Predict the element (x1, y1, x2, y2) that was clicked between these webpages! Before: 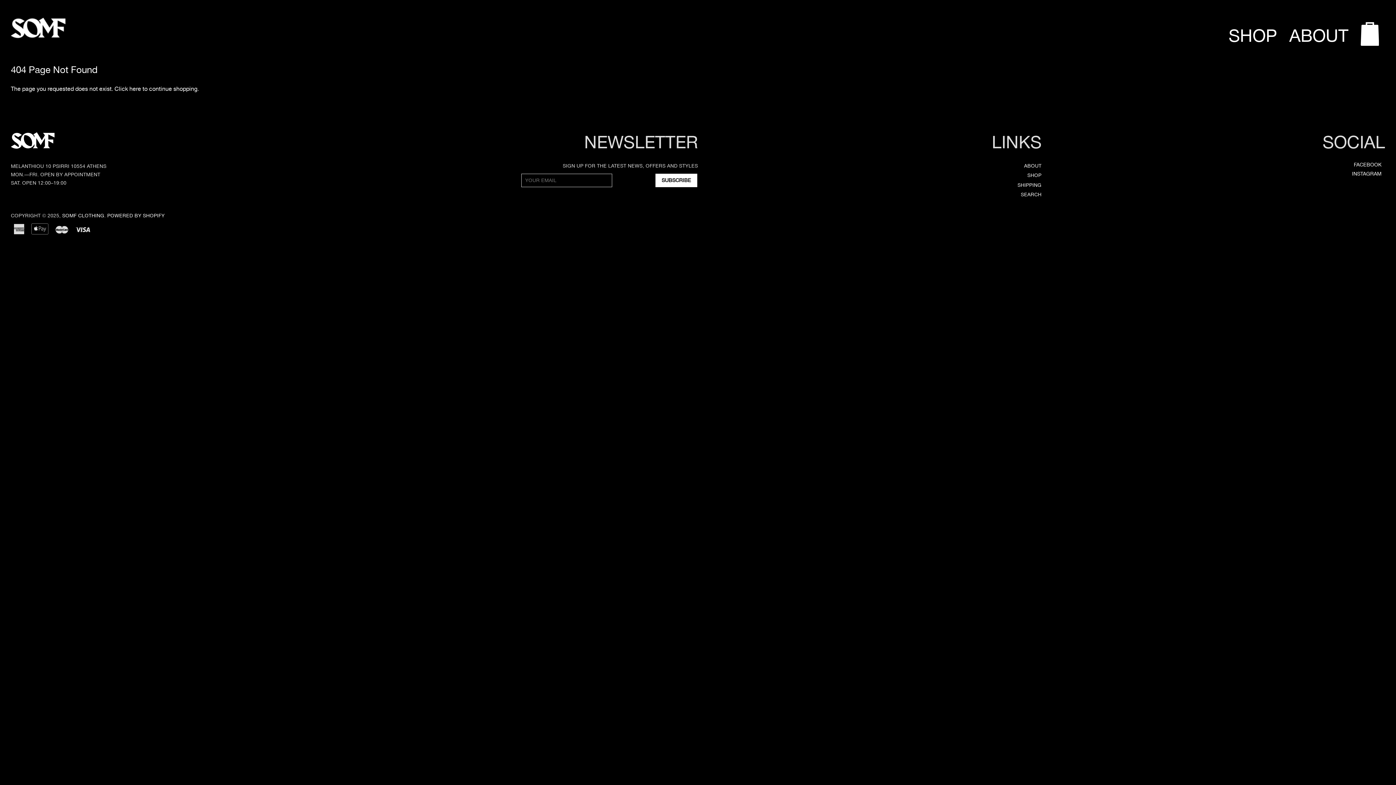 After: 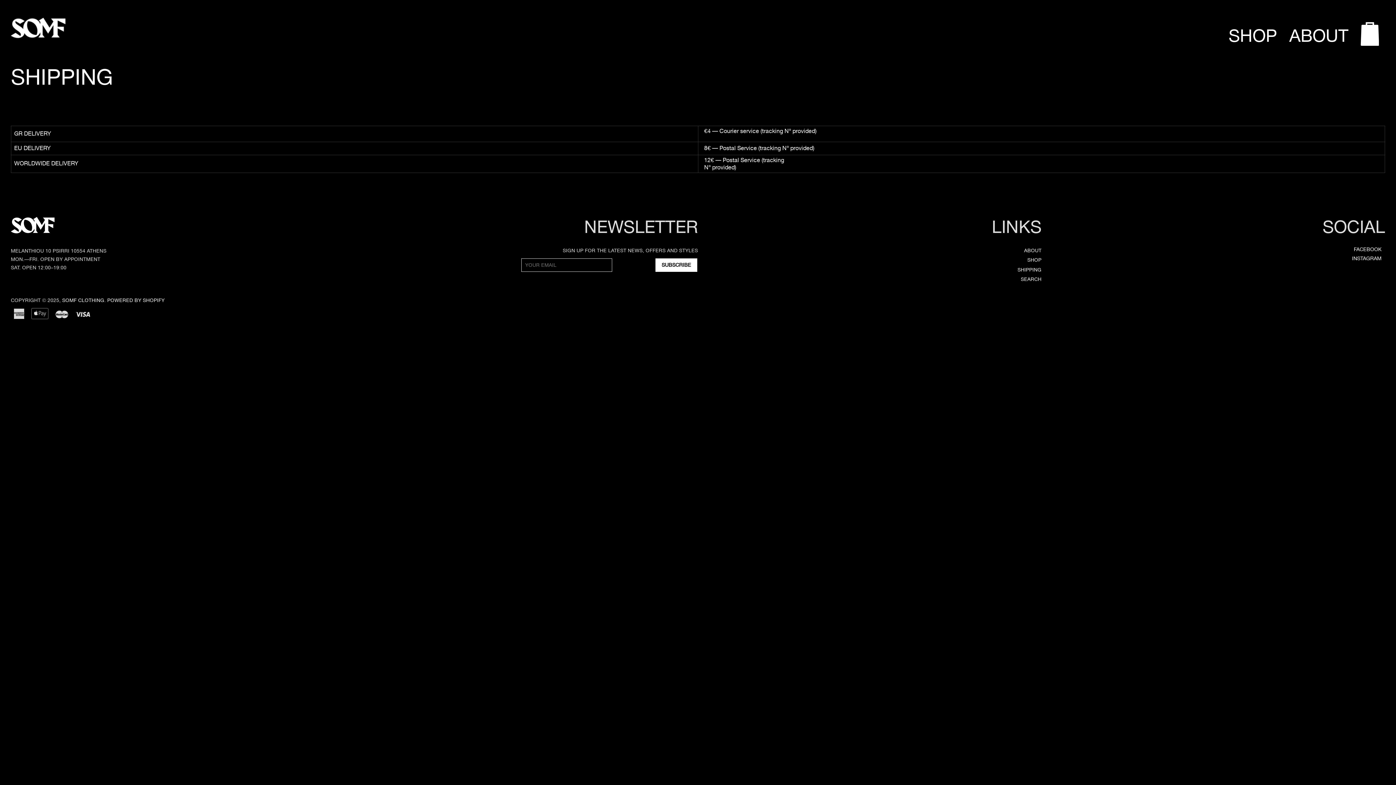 Action: label: SHIPPING bbox: (1017, 182, 1041, 187)